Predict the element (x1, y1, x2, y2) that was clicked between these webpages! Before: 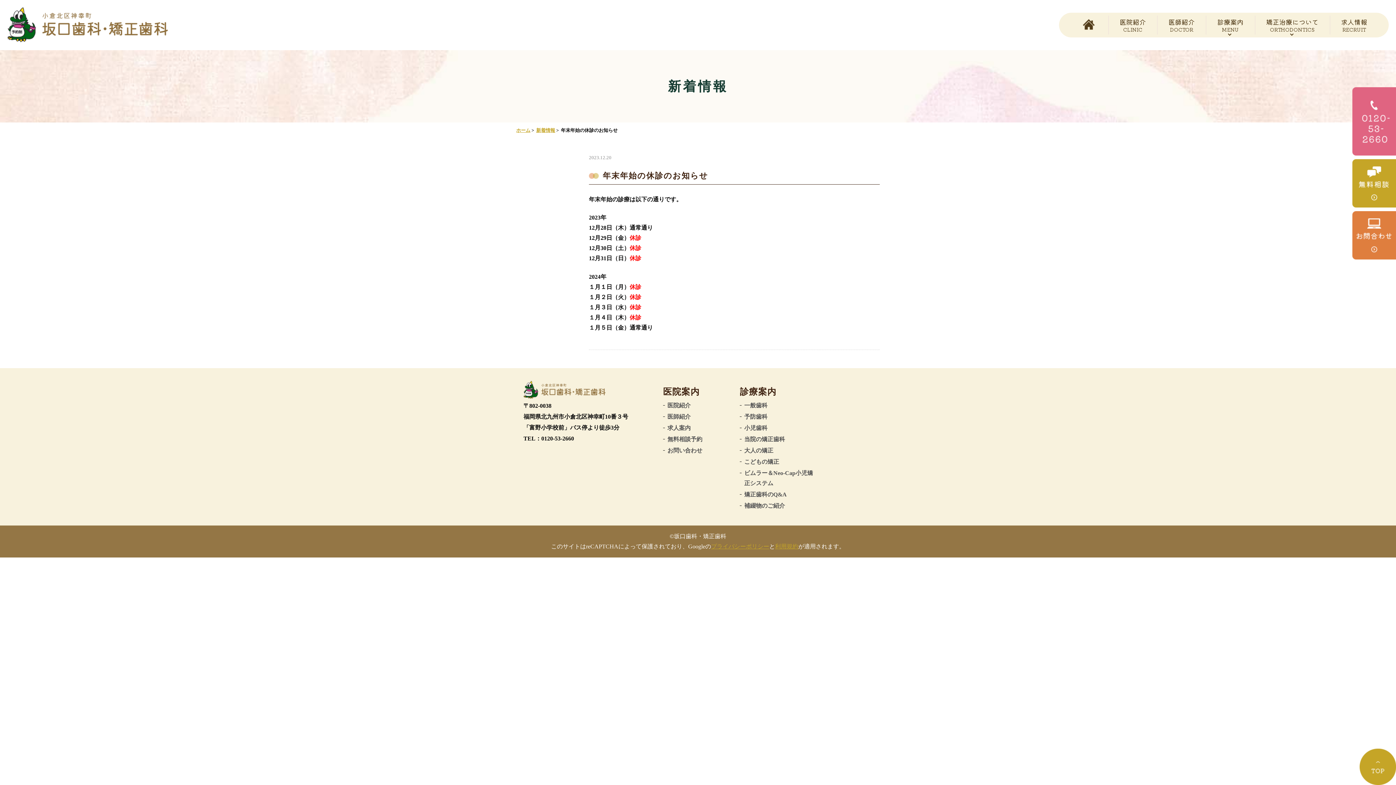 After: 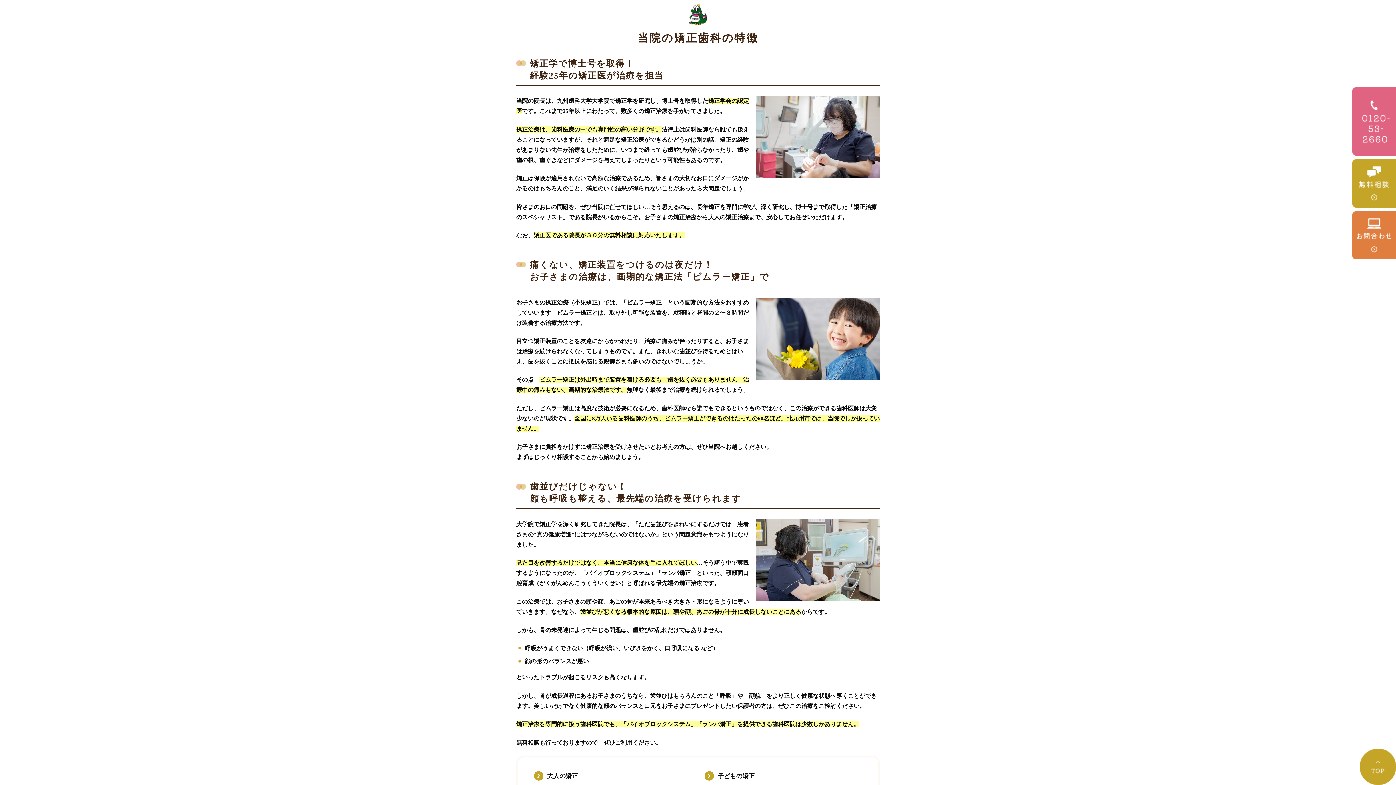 Action: label: 当院の矯正歯科 bbox: (744, 436, 785, 442)